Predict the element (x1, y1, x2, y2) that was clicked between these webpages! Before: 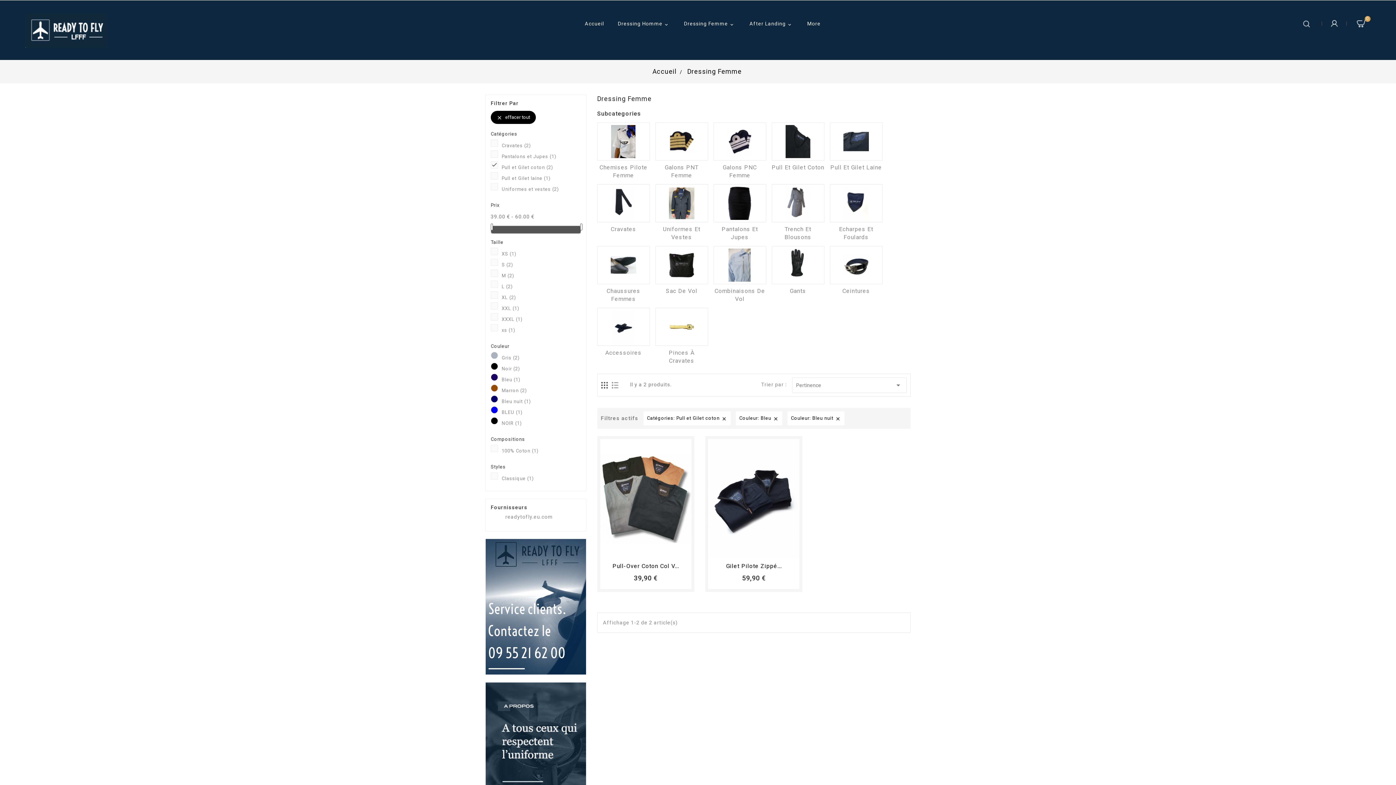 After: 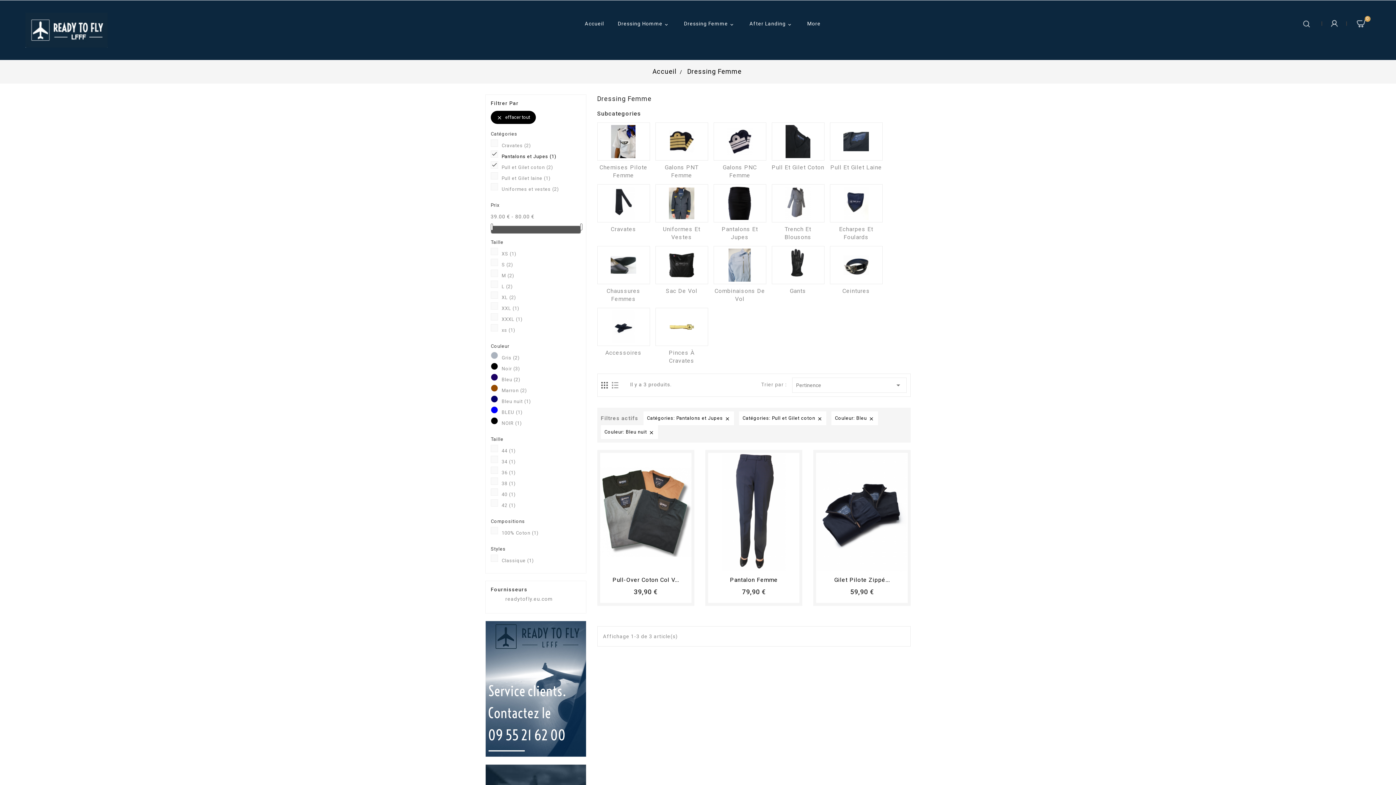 Action: label: Pantalons et Jupes (1) bbox: (501, 153, 580, 160)